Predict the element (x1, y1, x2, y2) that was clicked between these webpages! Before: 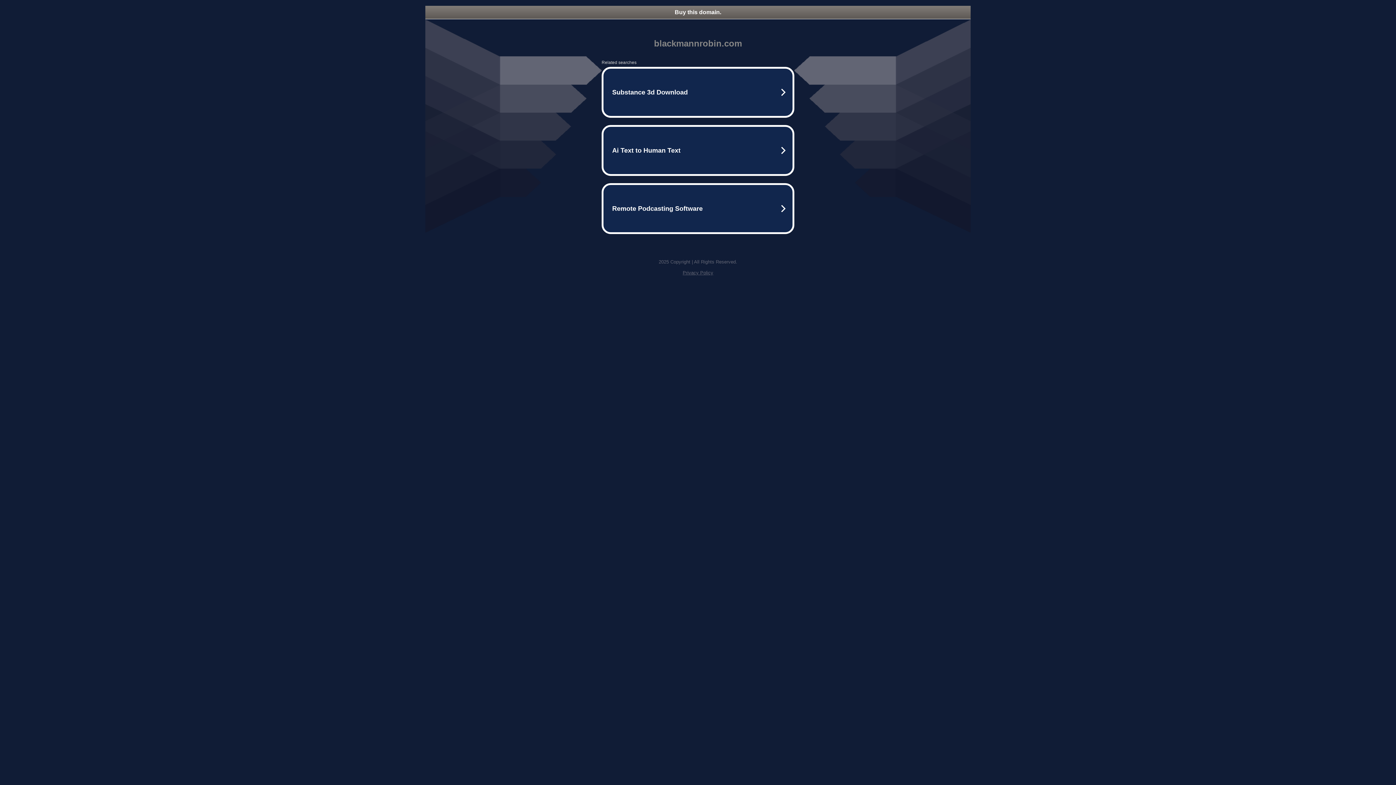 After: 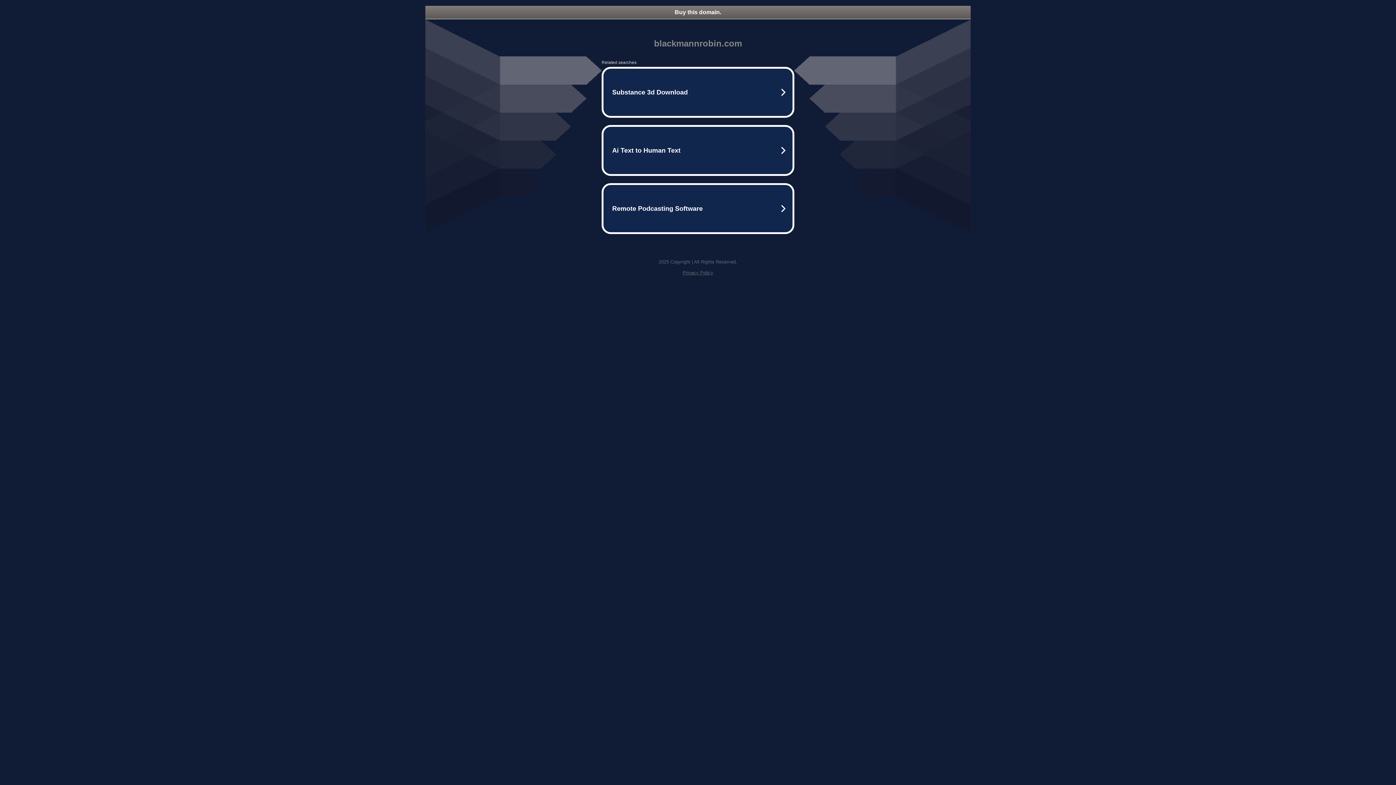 Action: bbox: (682, 270, 713, 275) label: Privacy Policy